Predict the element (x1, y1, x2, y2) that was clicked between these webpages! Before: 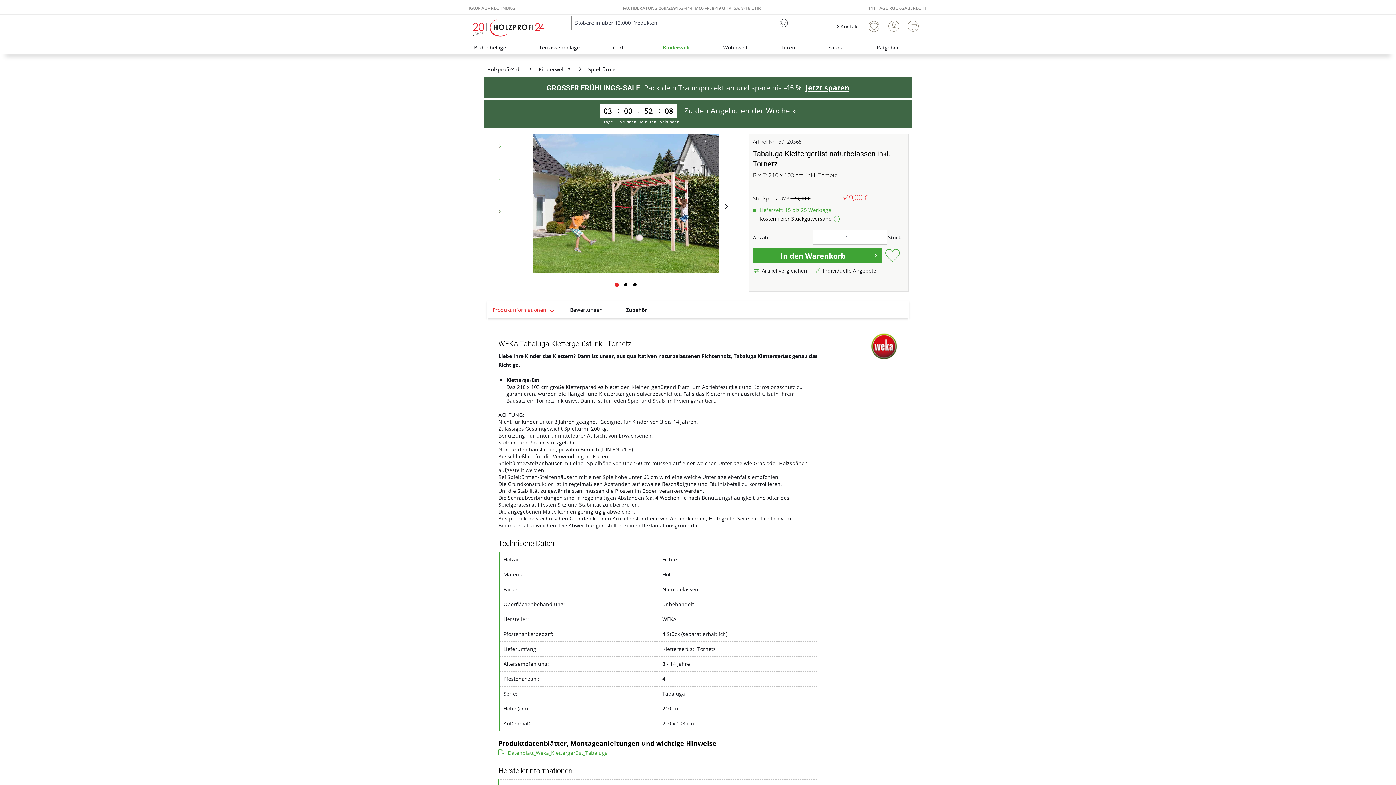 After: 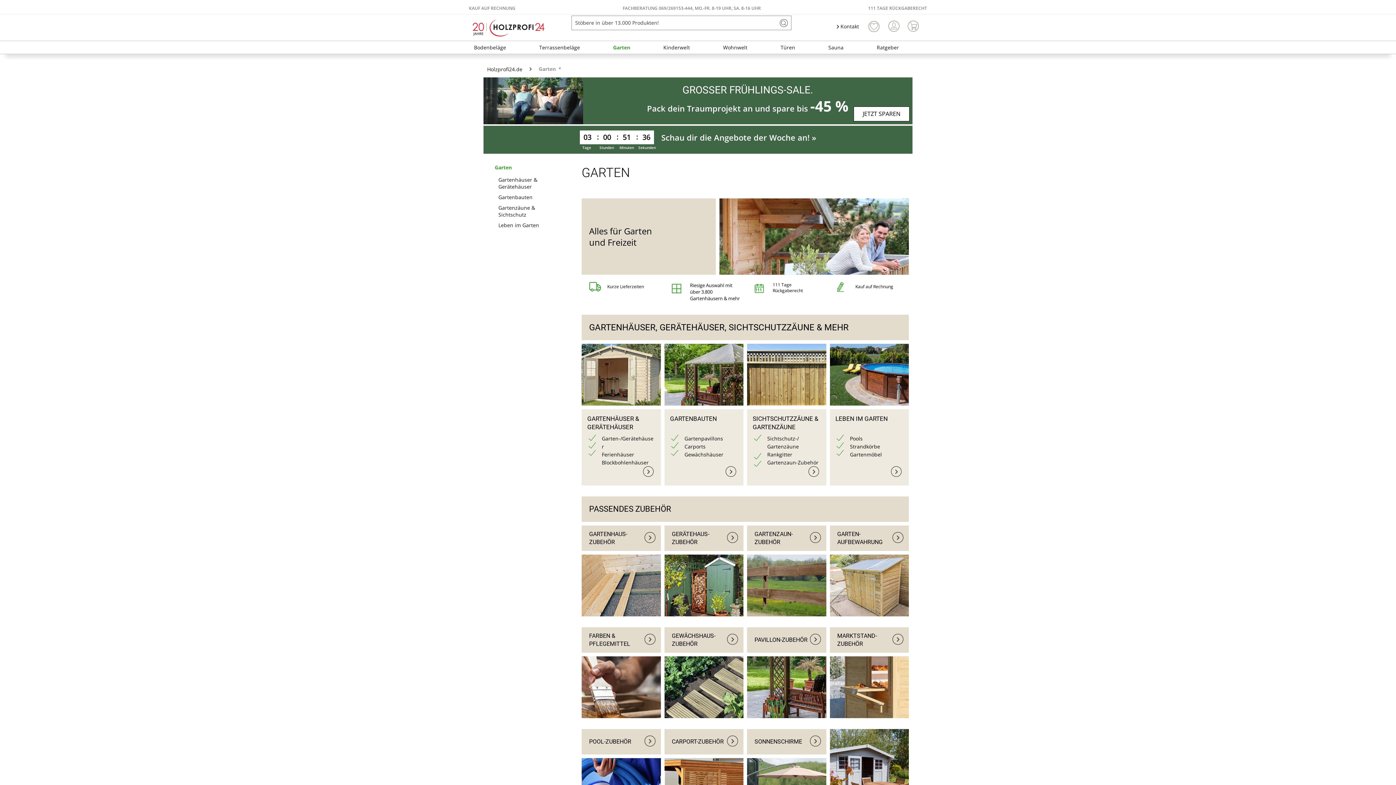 Action: label: Garten bbox: (608, 41, 635, 53)